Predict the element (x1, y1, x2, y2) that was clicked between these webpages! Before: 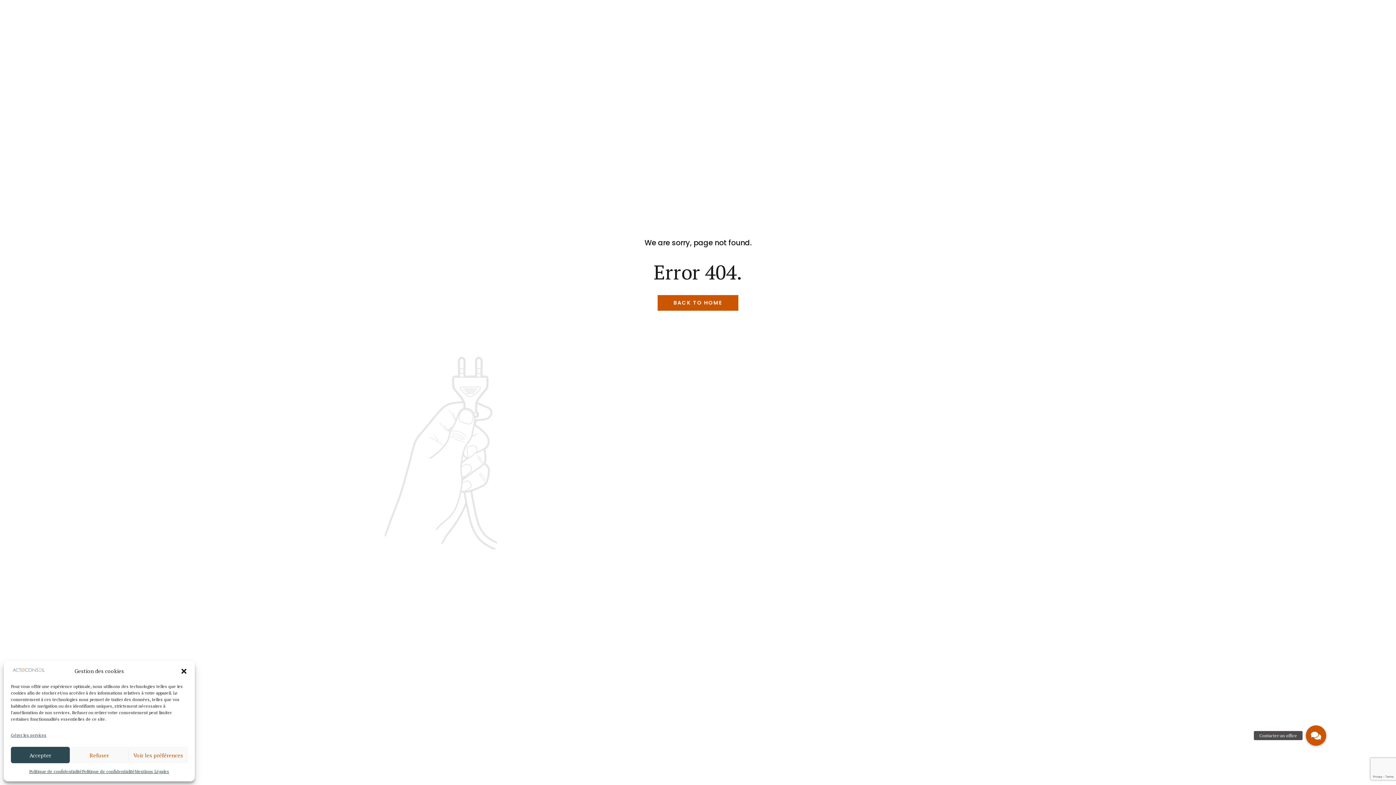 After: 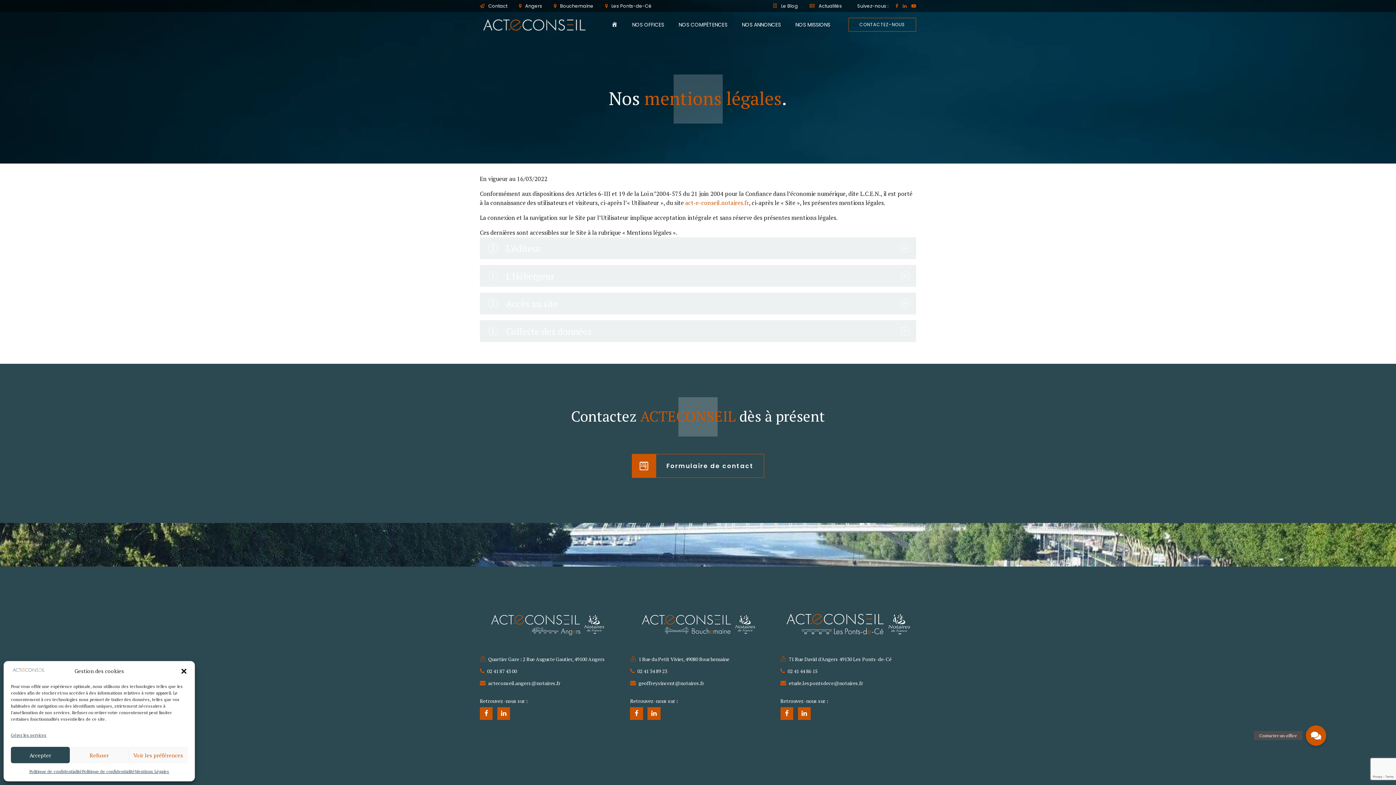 Action: label: Mentions Légales bbox: (134, 767, 169, 776)